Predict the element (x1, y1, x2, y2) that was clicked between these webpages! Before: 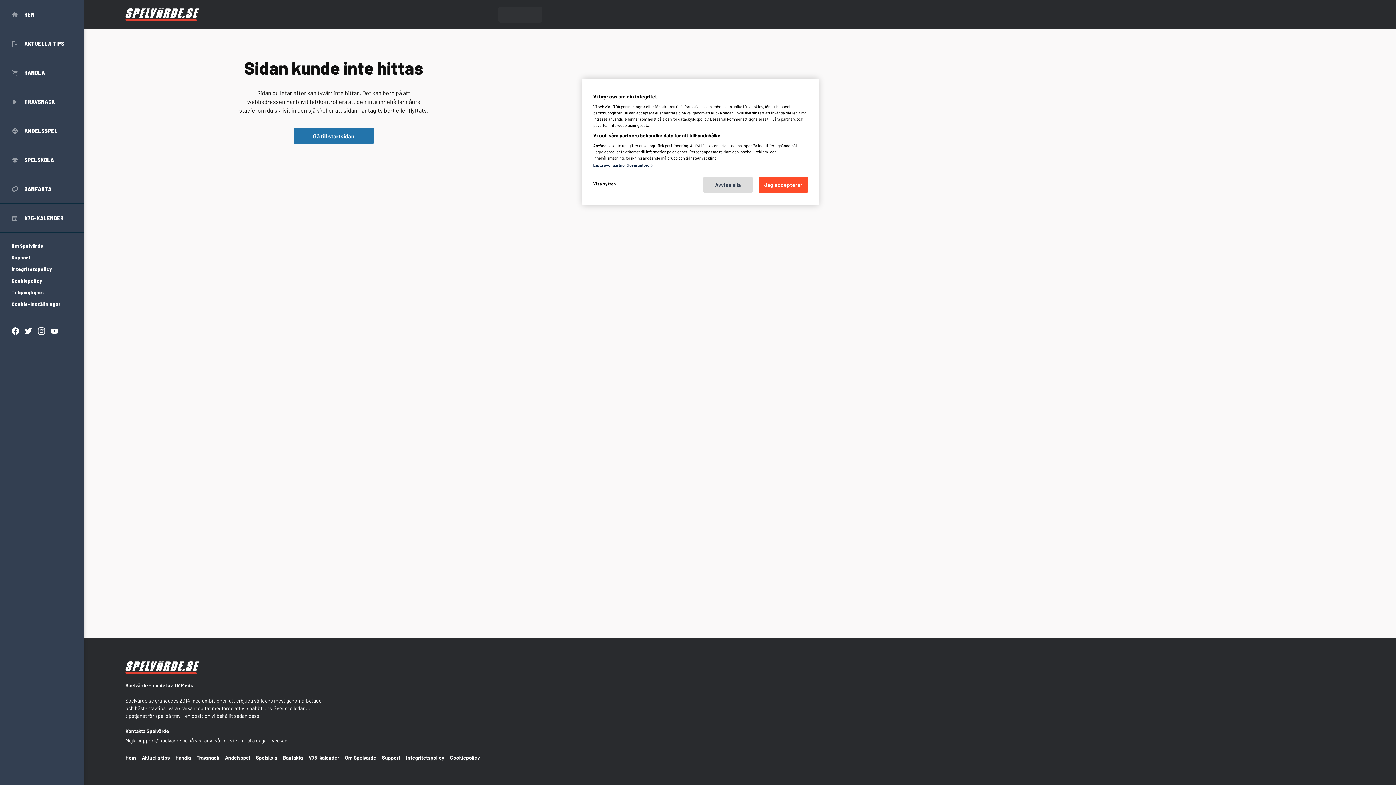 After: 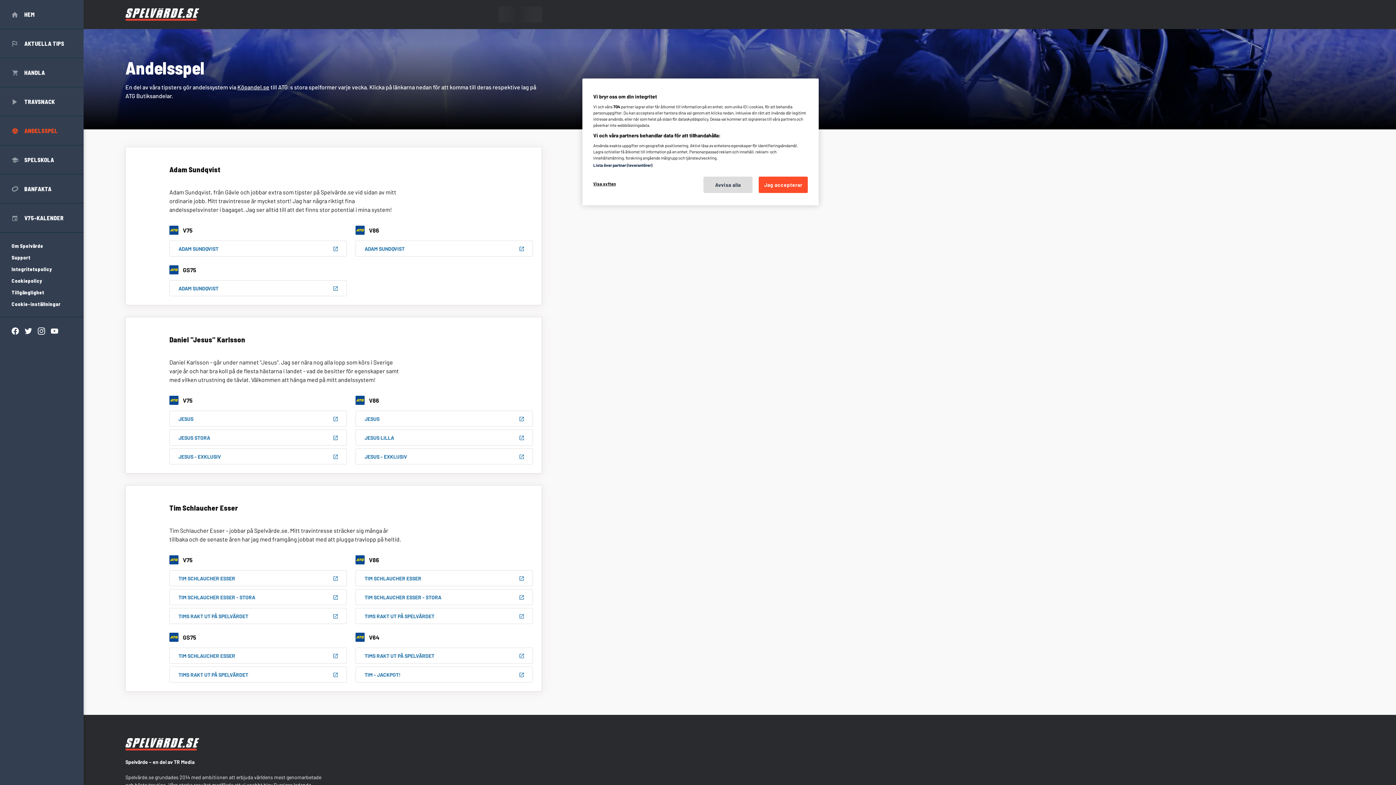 Action: label: ANDELSSPEL bbox: (0, 116, 83, 145)